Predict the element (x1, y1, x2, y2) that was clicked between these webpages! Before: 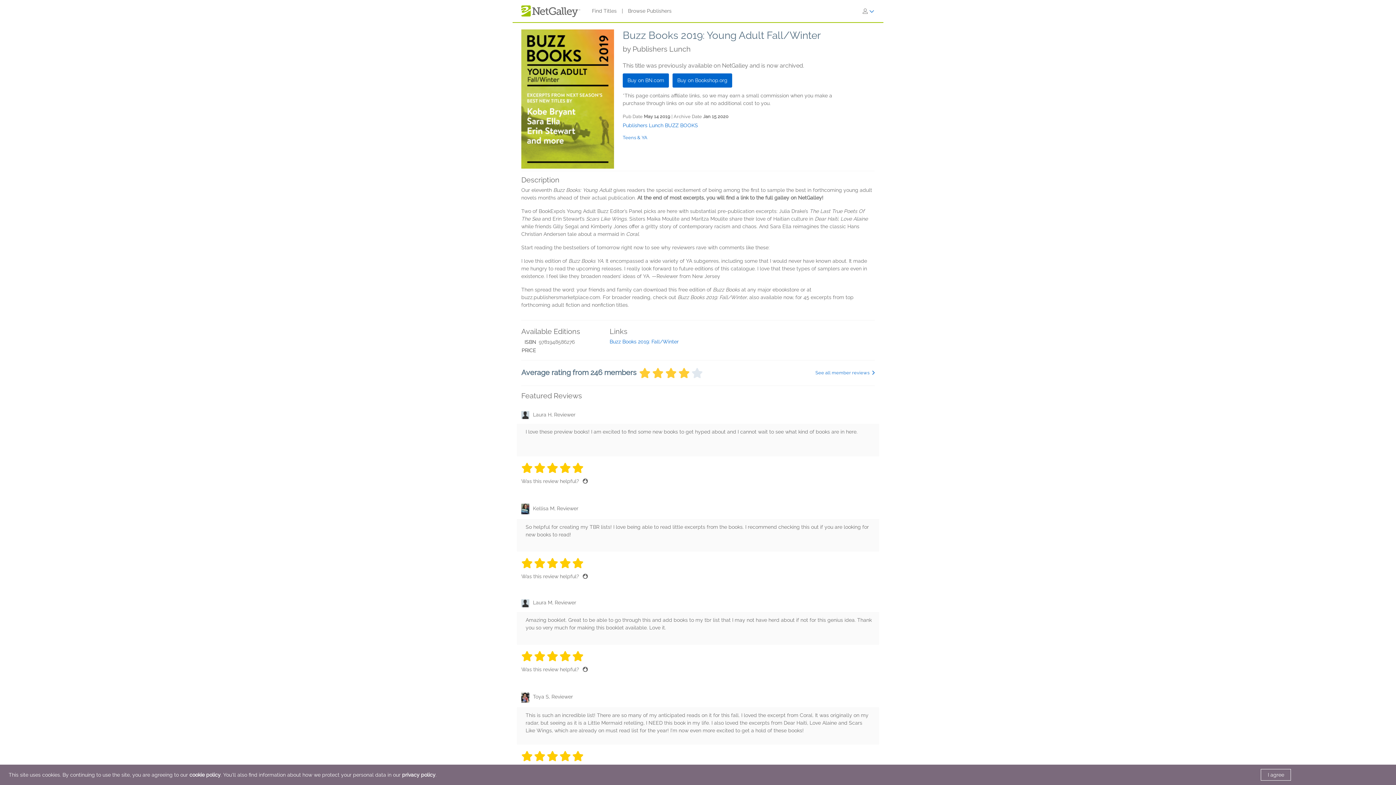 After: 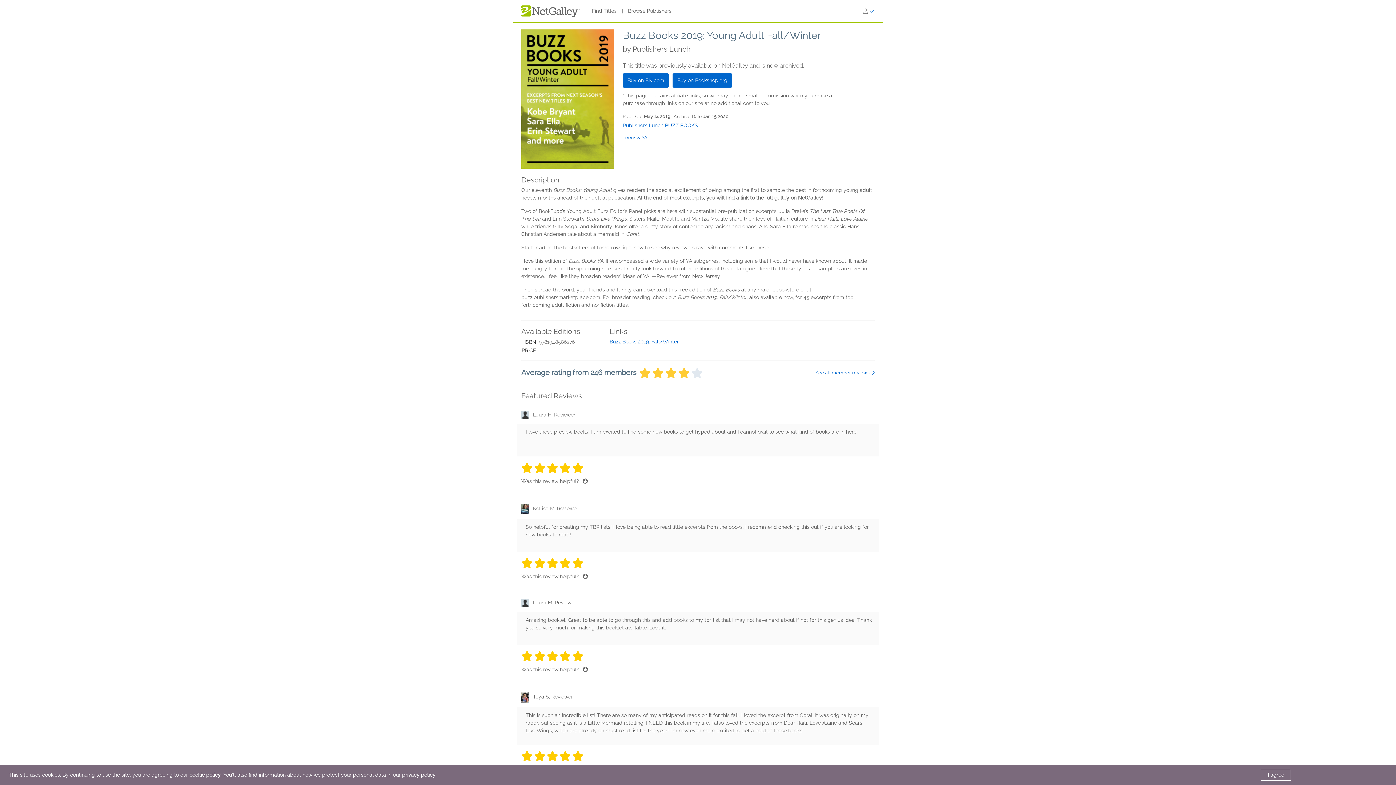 Action: label: Buzz Books 2019: Fall/Winter bbox: (609, 338, 678, 344)